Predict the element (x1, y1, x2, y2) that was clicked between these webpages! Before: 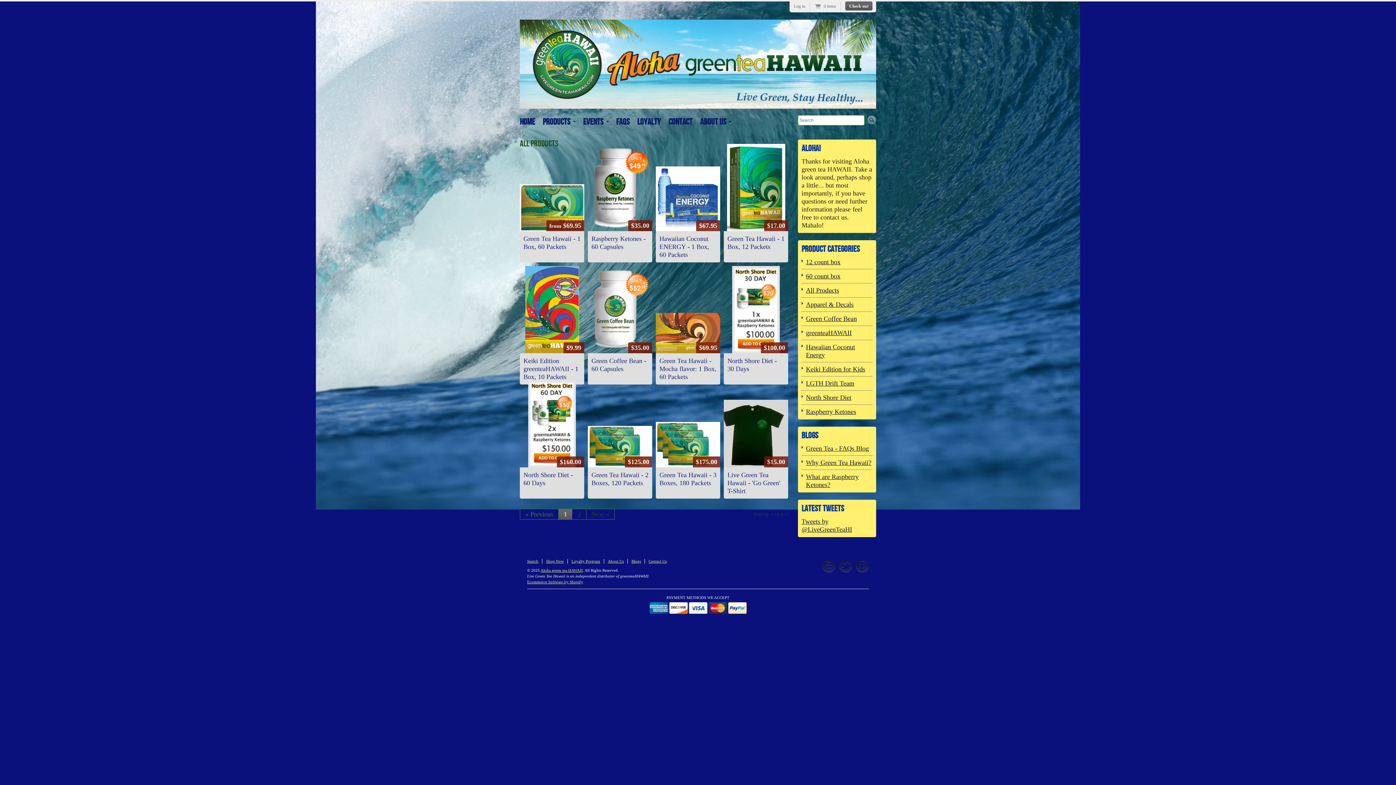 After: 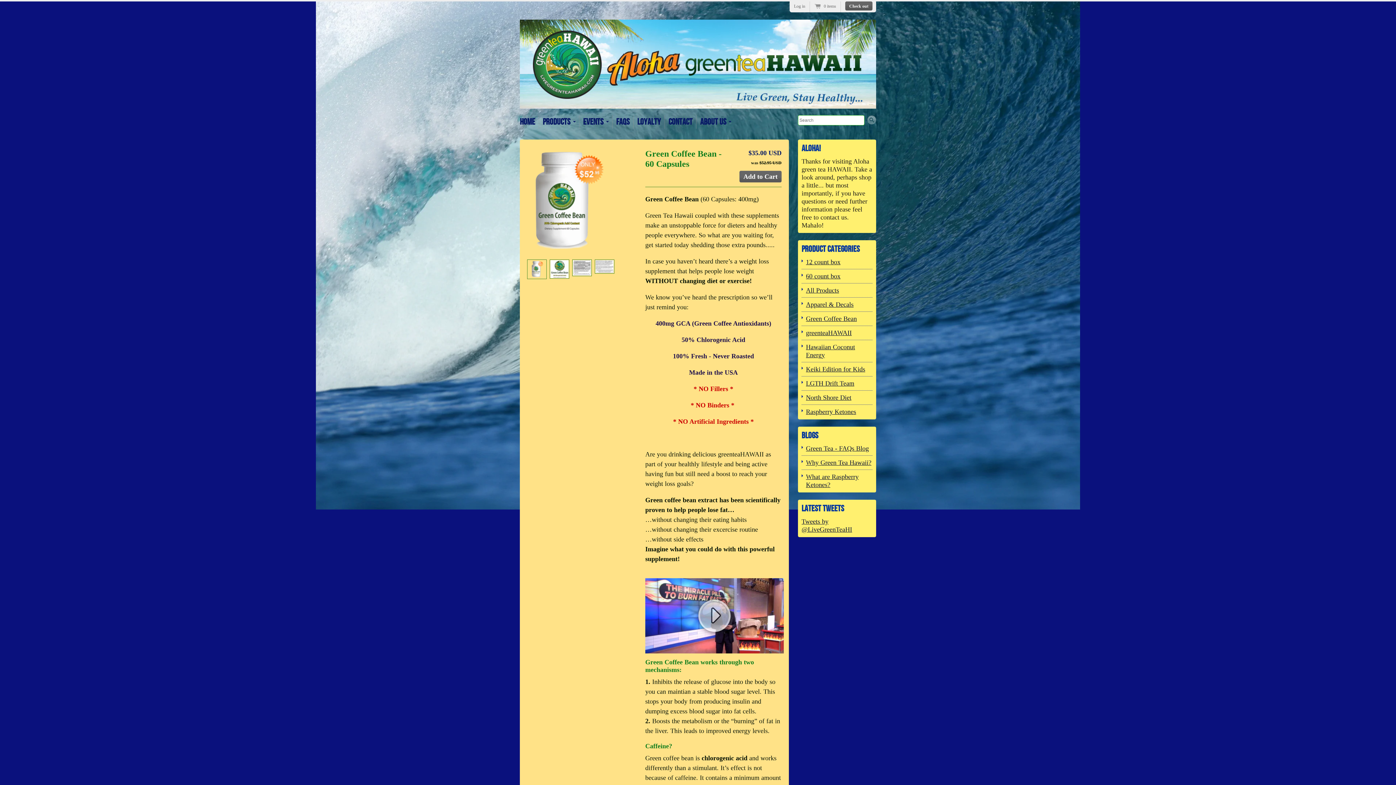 Action: bbox: (588, 266, 652, 353) label: $35.00